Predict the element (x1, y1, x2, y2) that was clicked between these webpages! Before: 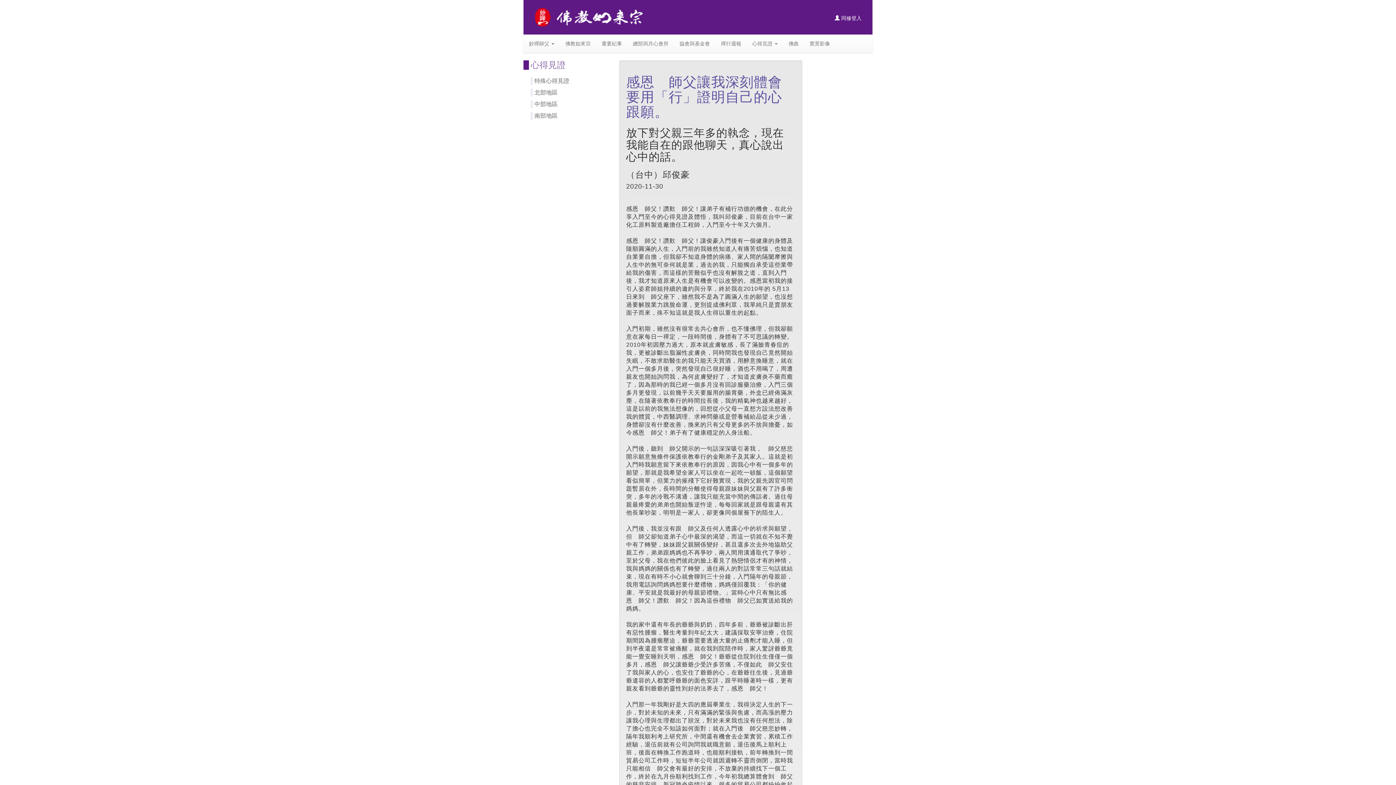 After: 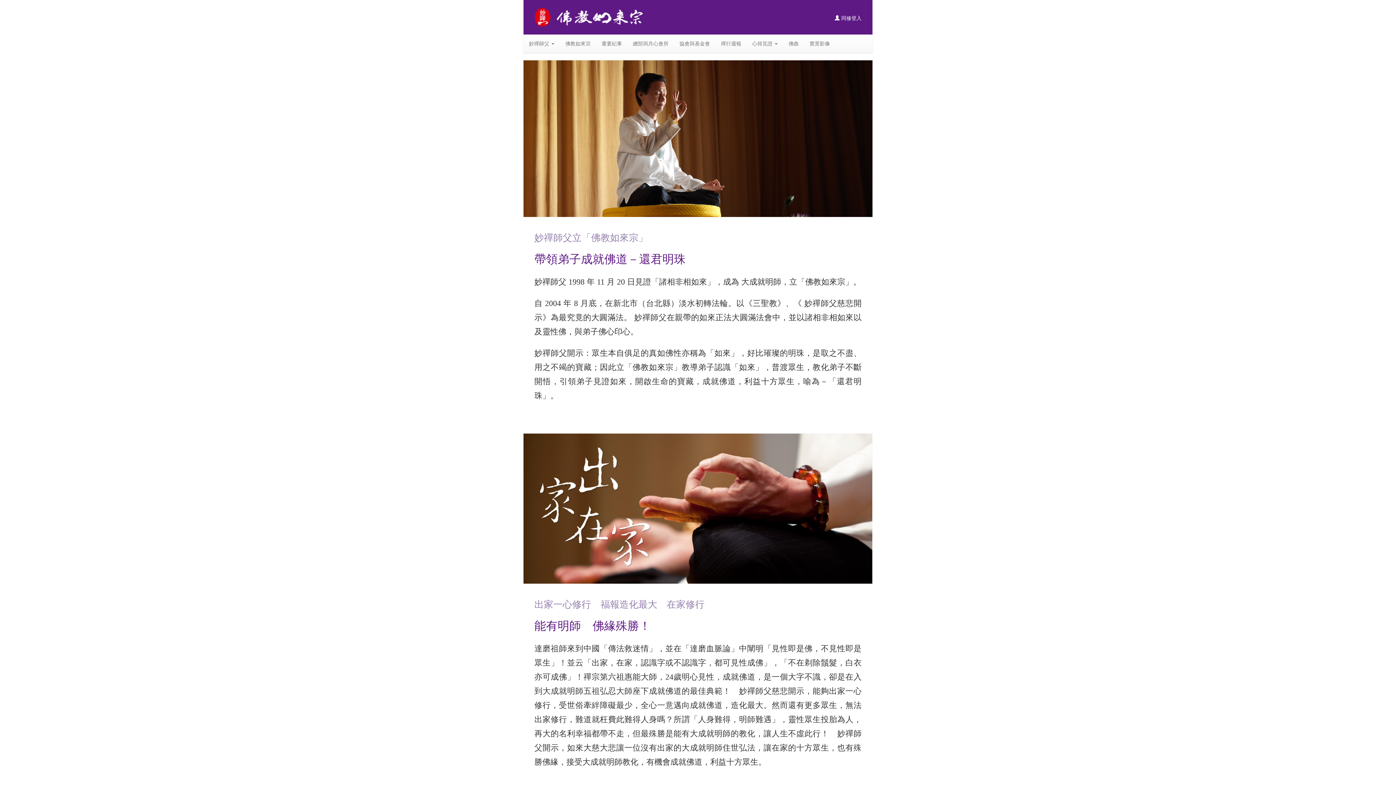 Action: label: 佛教如來宗 bbox: (560, 34, 596, 52)